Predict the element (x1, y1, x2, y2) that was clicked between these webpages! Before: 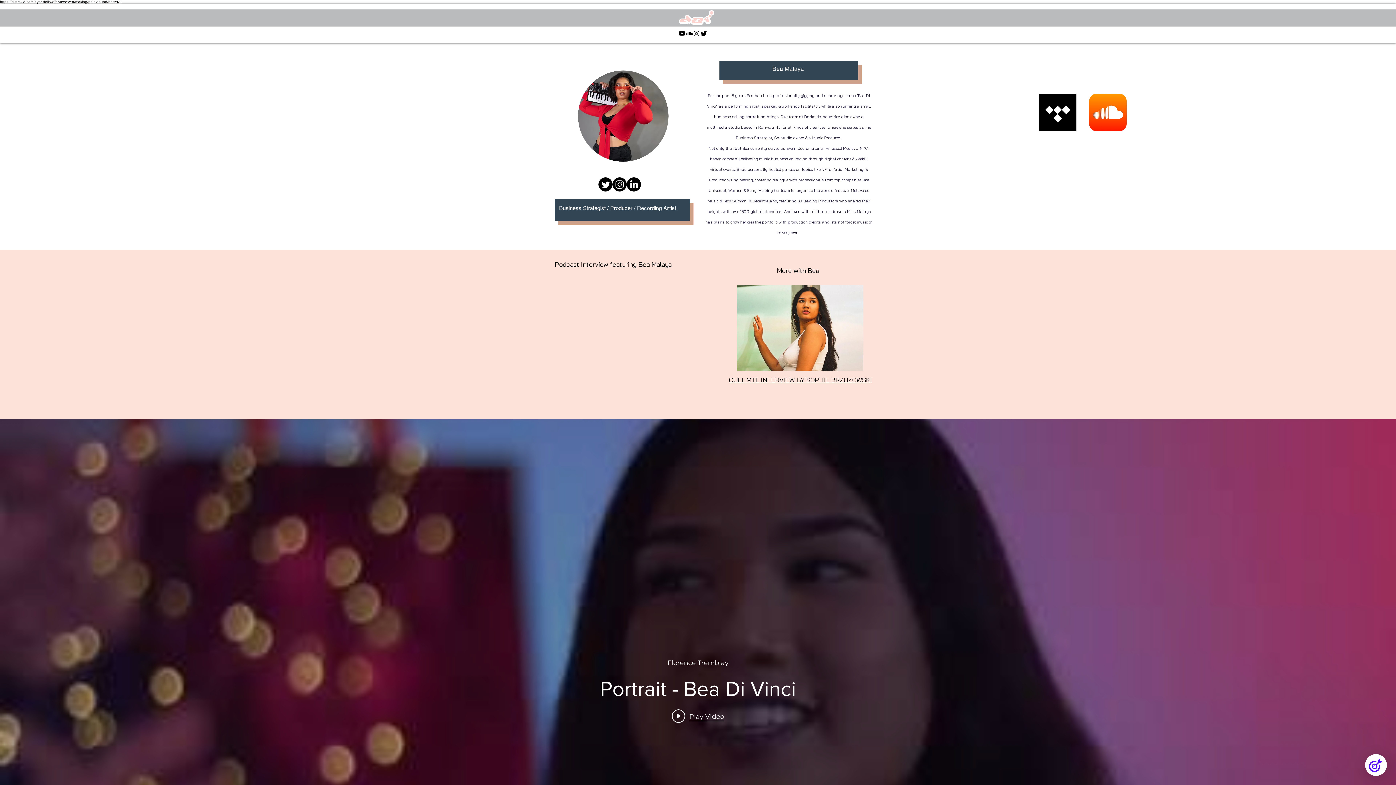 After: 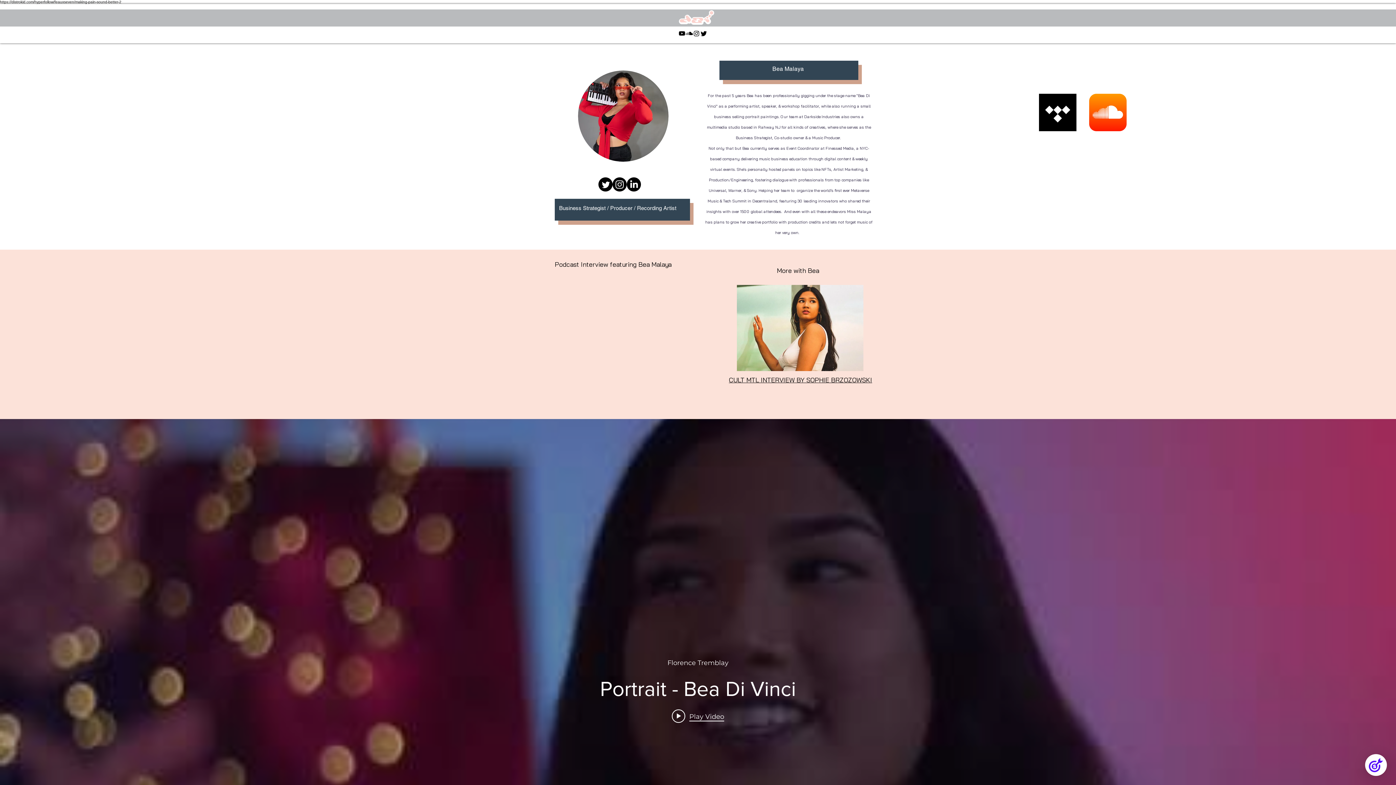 Action: bbox: (700, 29, 707, 37) label: Twitter  